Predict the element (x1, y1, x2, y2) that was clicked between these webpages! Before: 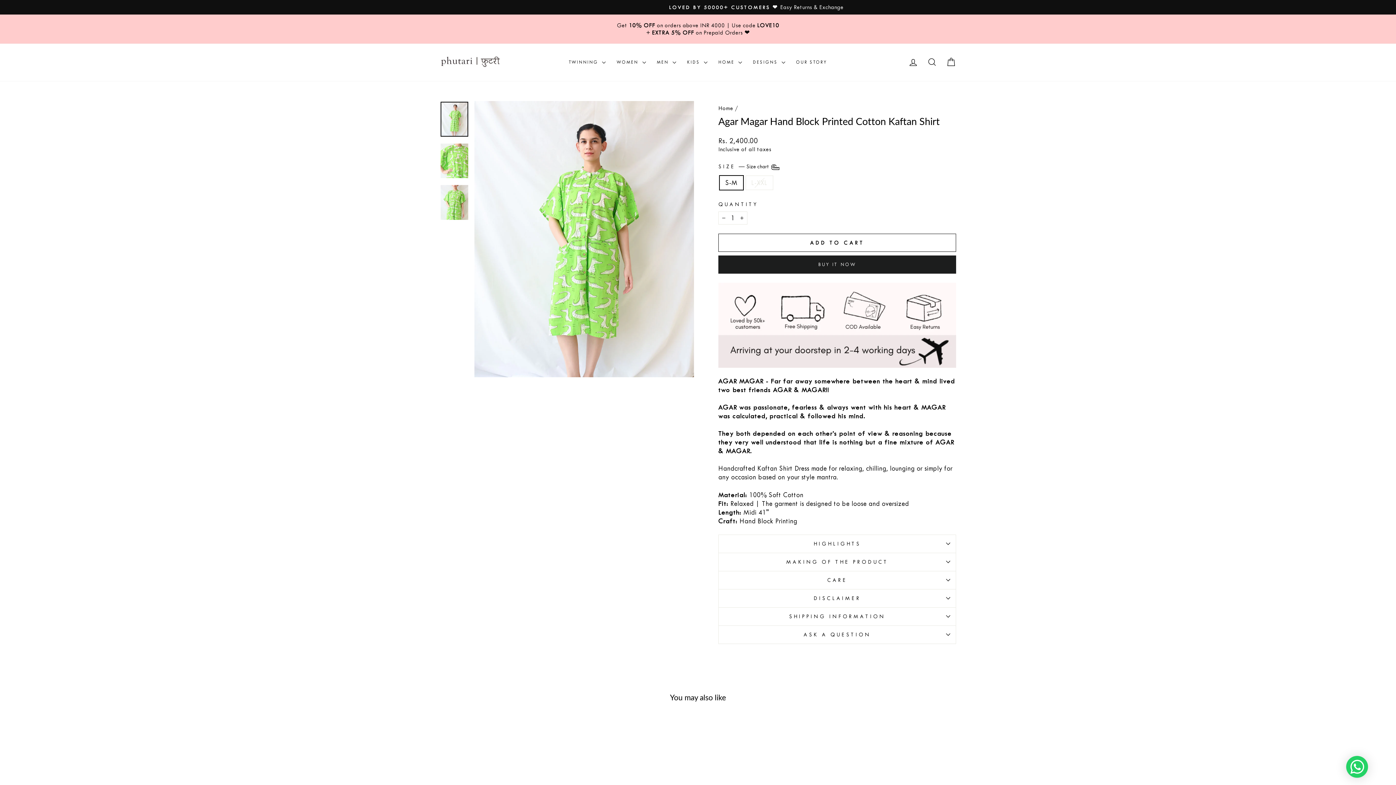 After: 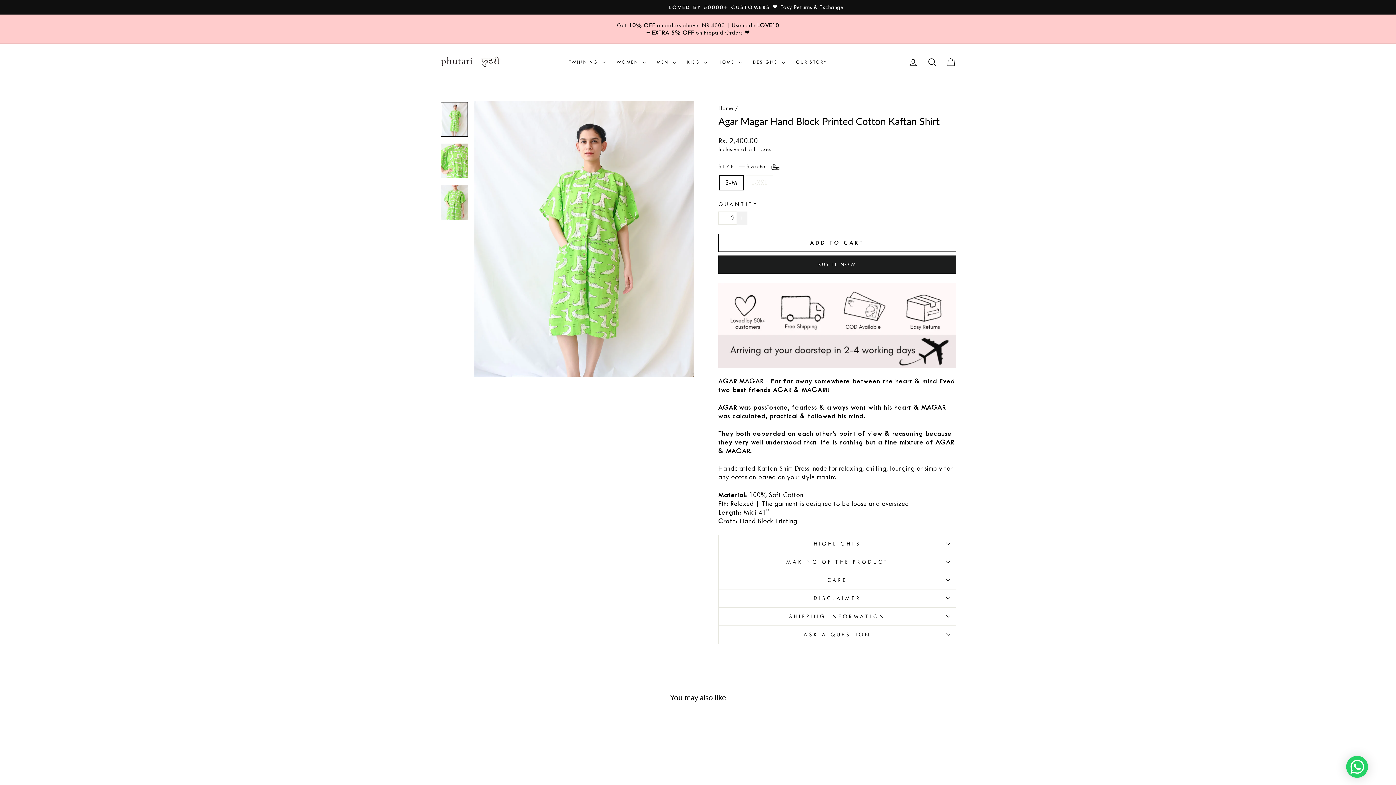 Action: bbox: (736, 211, 747, 224) label: Increase item quantity by one